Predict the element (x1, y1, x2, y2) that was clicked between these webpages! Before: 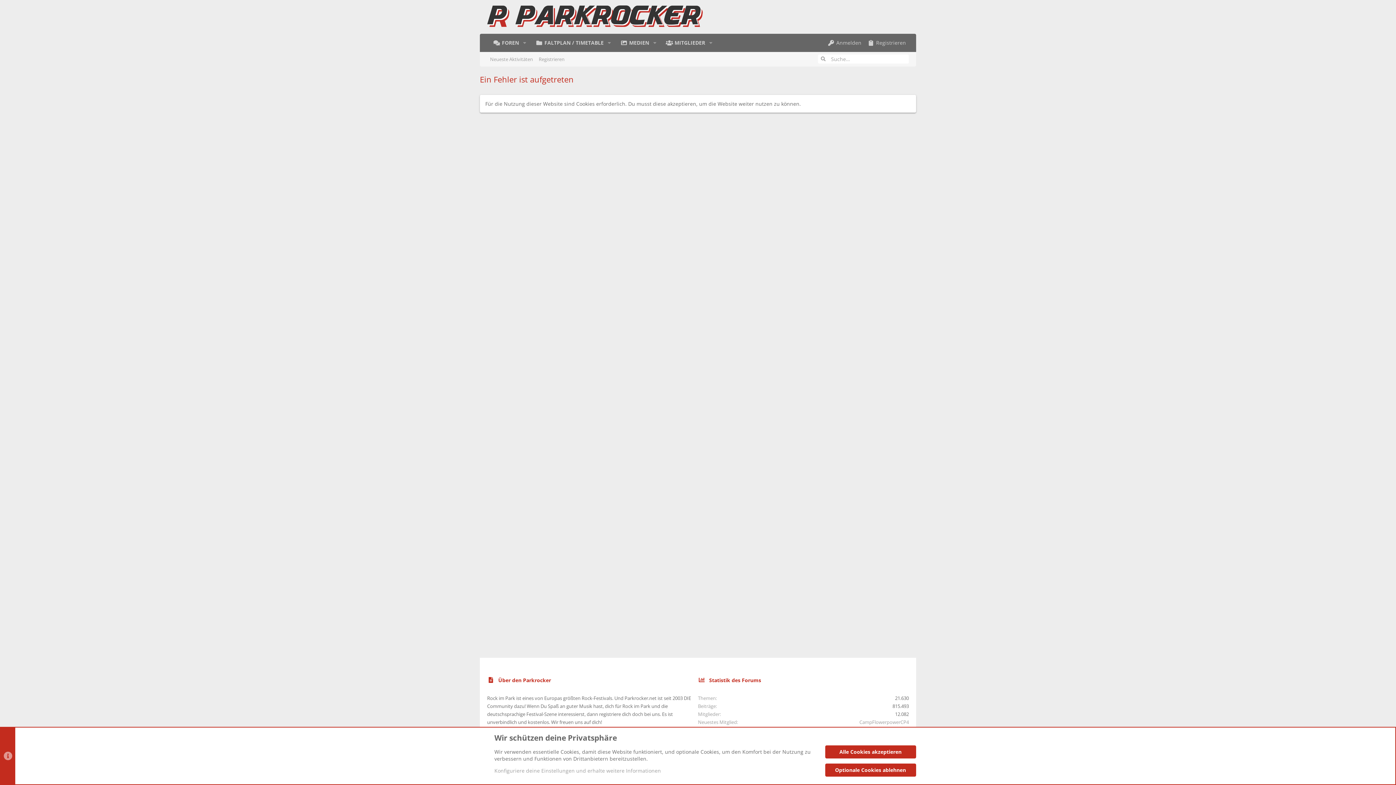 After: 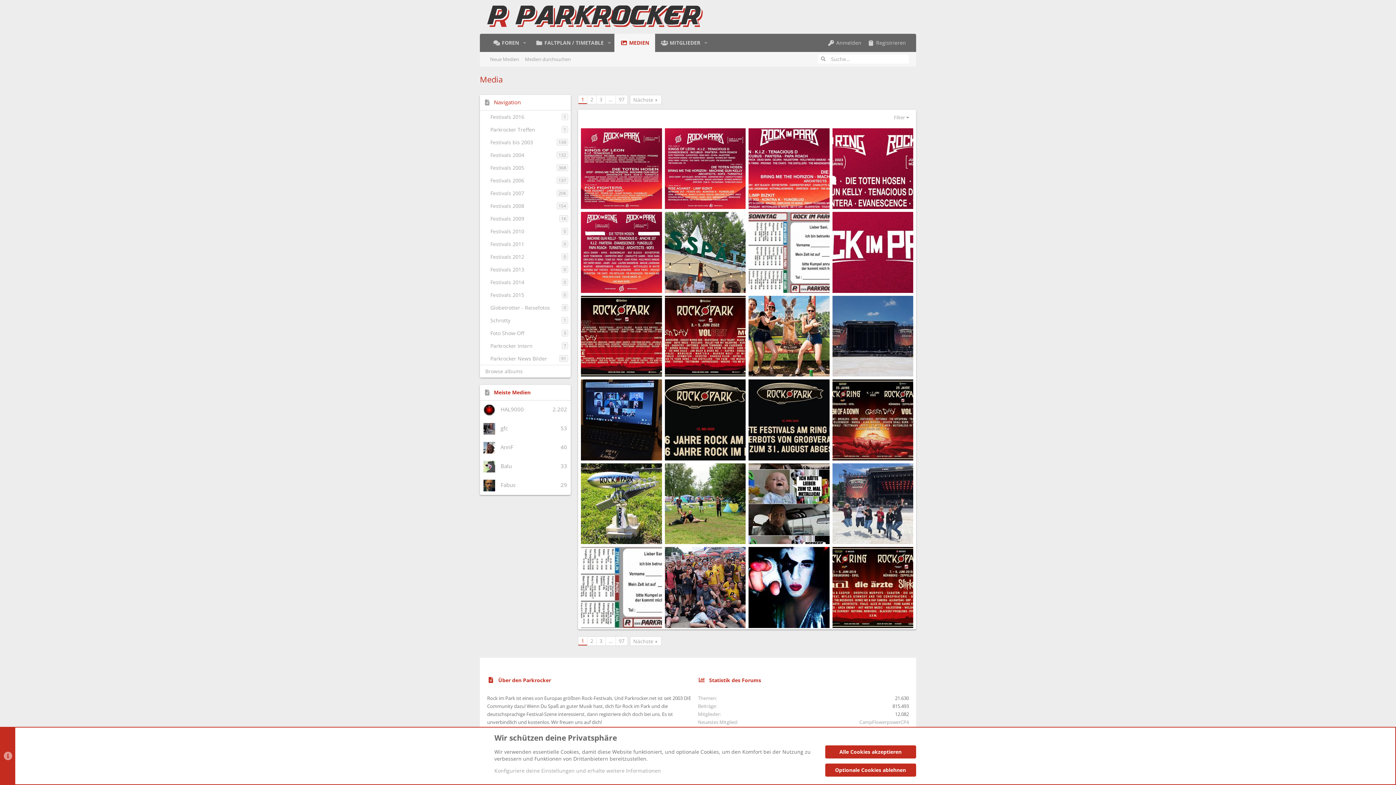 Action: bbox: (614, 33, 650, 51) label: MEDIEN